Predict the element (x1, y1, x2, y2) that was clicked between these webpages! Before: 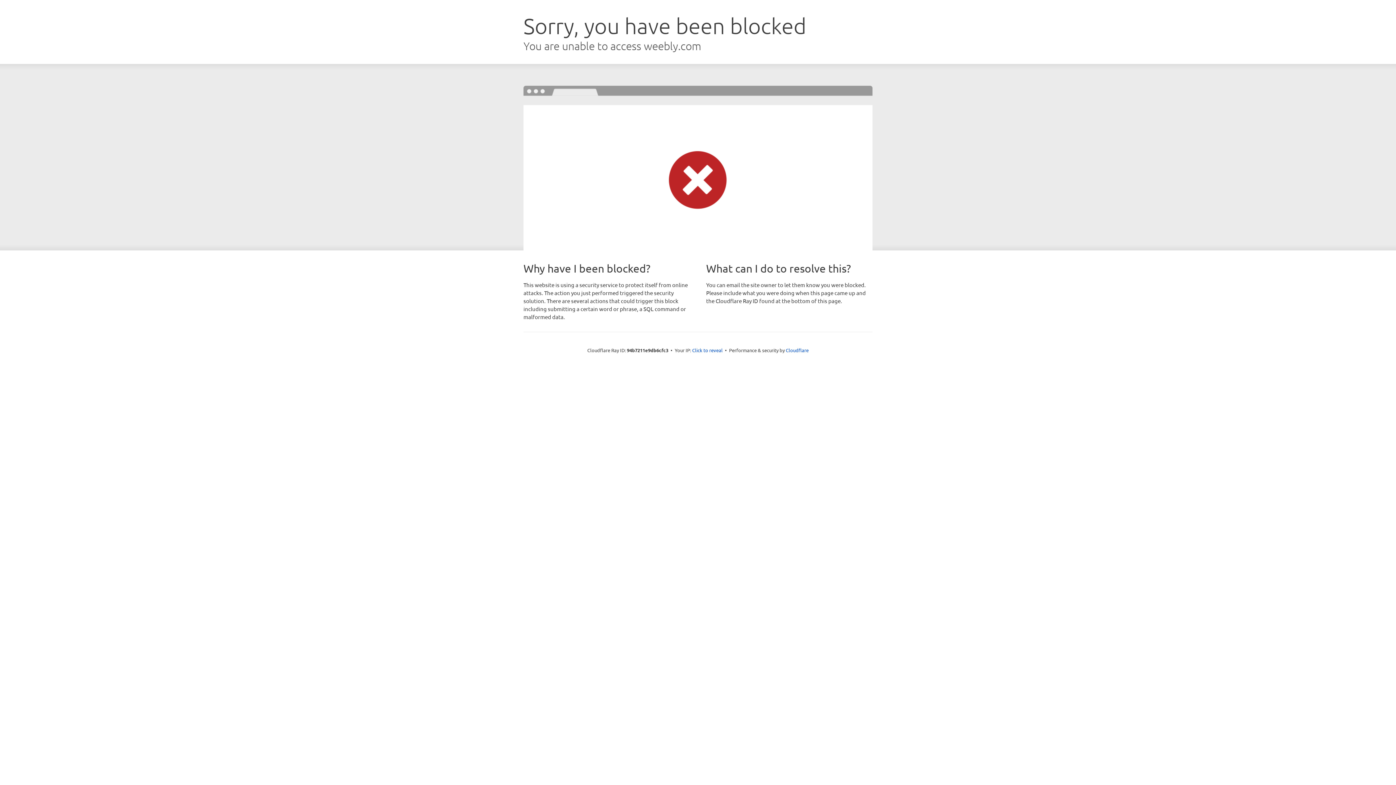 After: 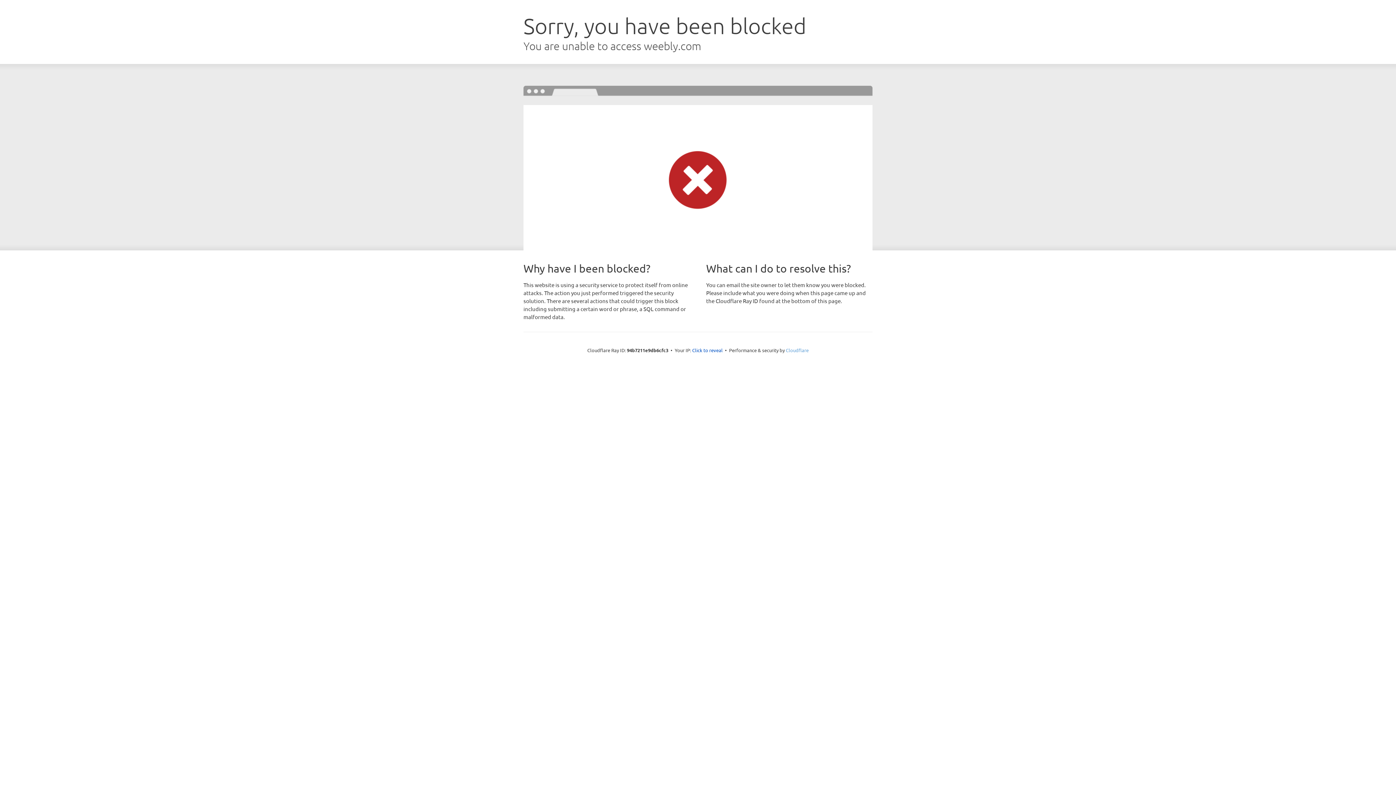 Action: bbox: (786, 347, 808, 353) label: Cloudflare